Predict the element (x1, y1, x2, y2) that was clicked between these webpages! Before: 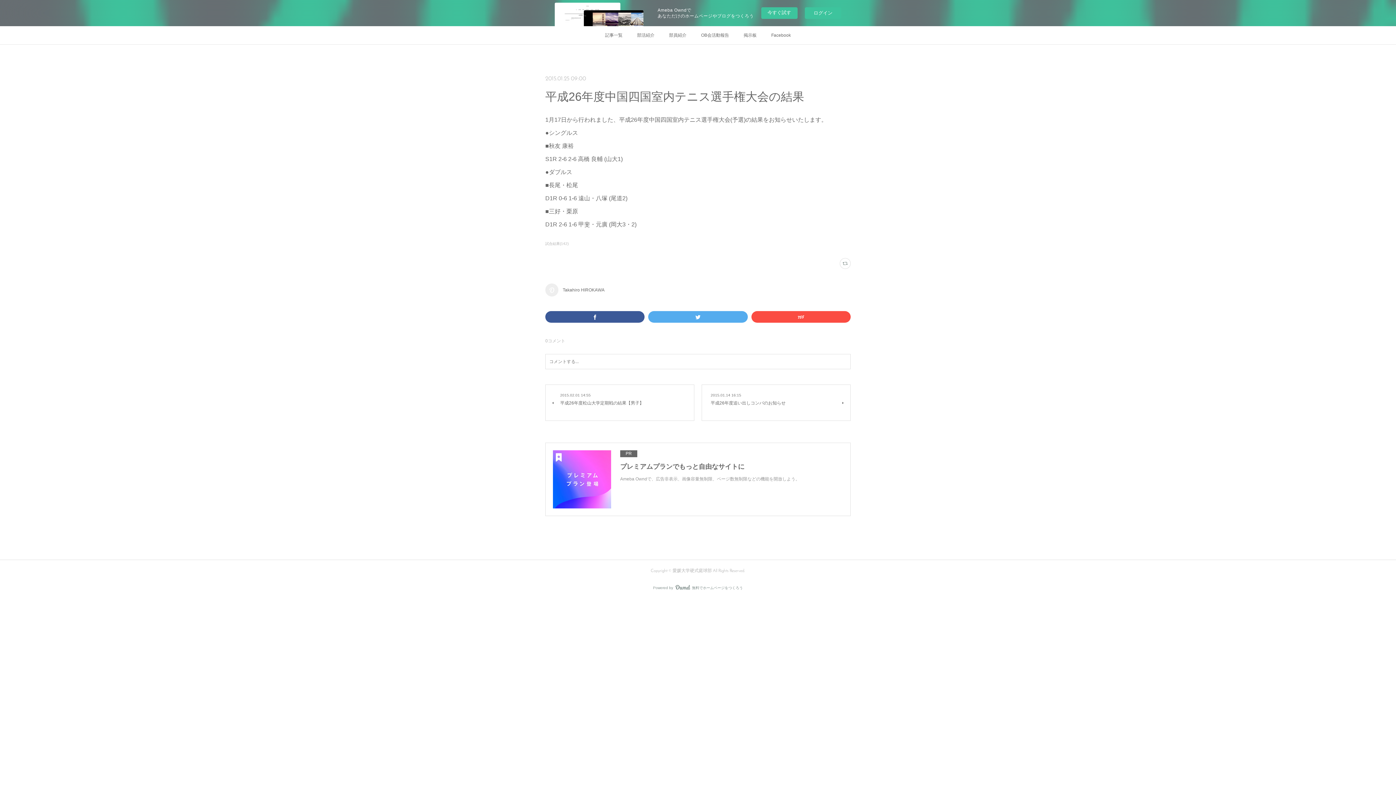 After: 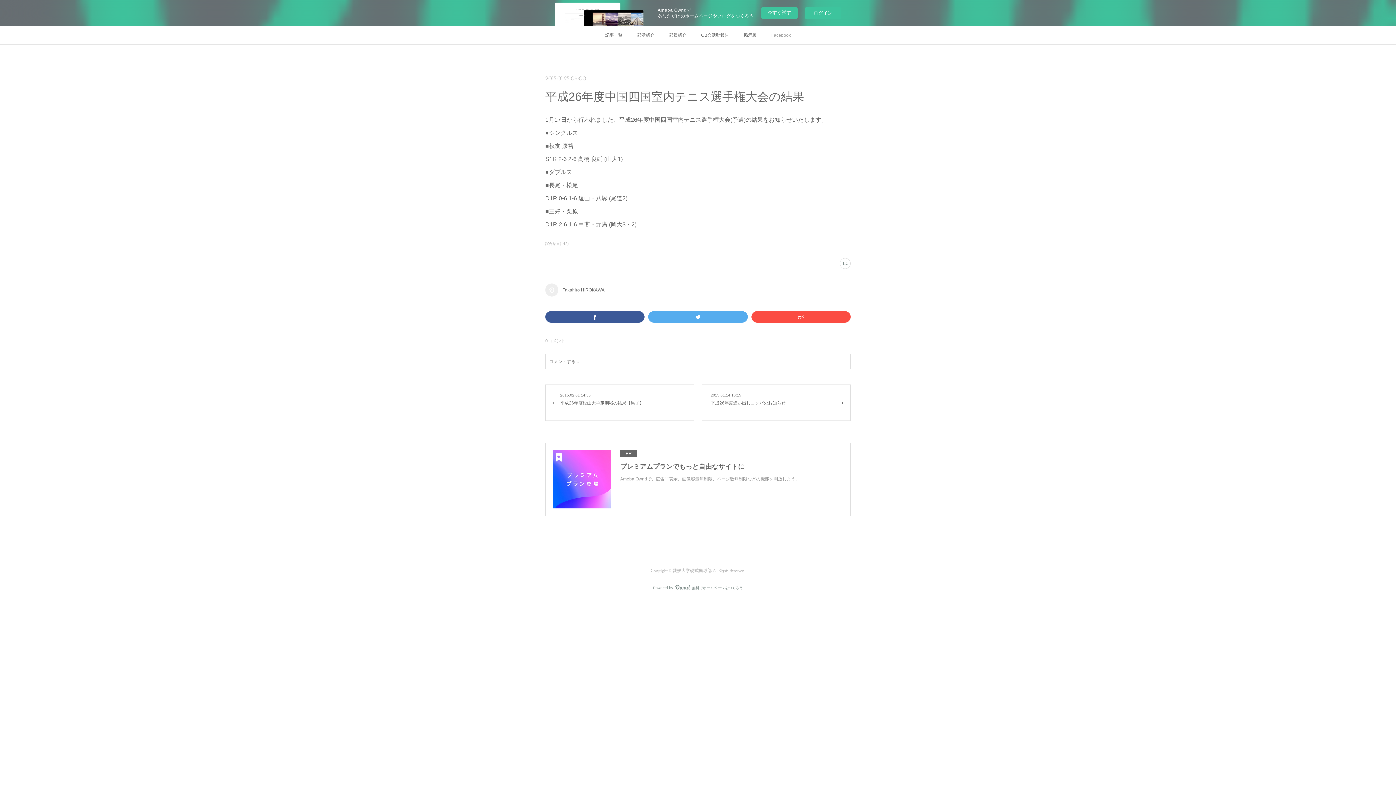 Action: label: Facebook bbox: (764, 26, 798, 44)